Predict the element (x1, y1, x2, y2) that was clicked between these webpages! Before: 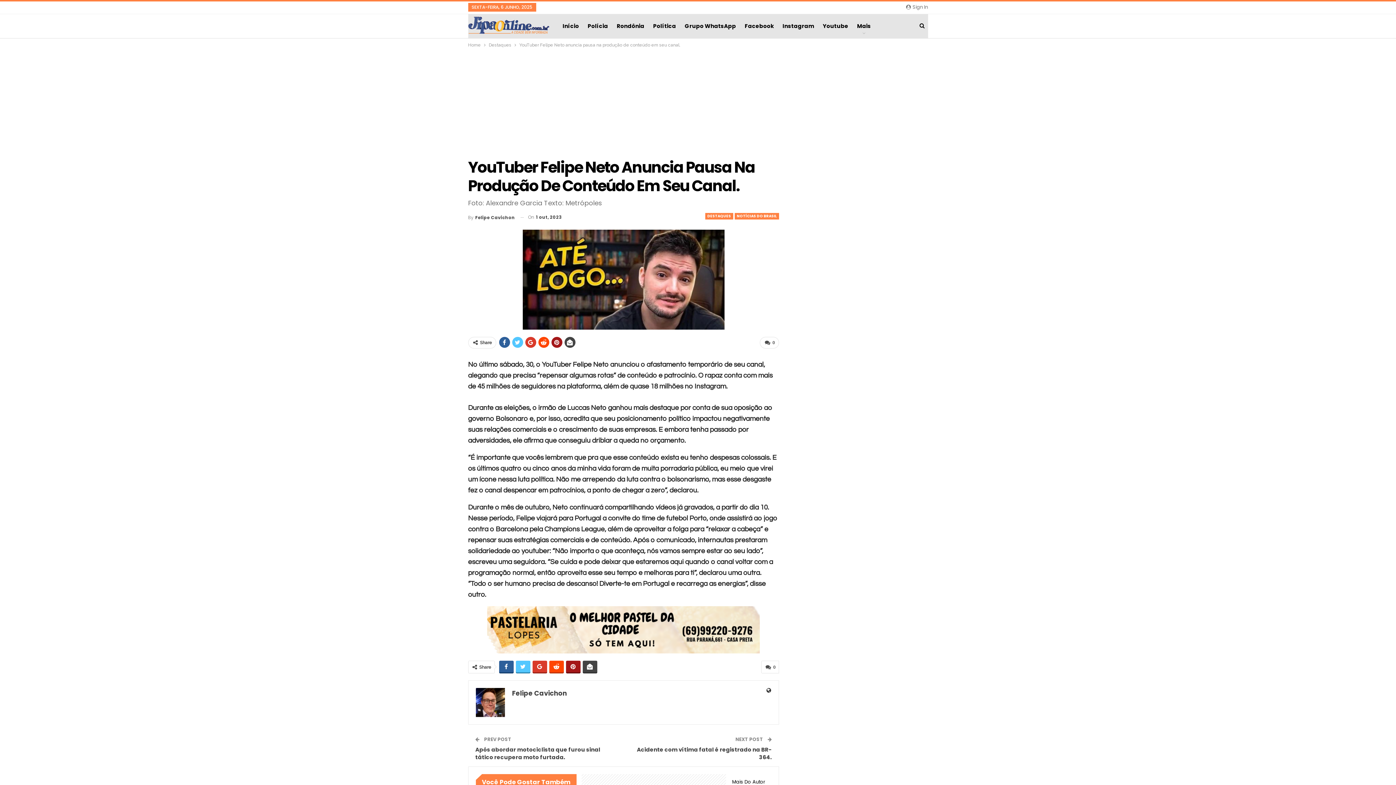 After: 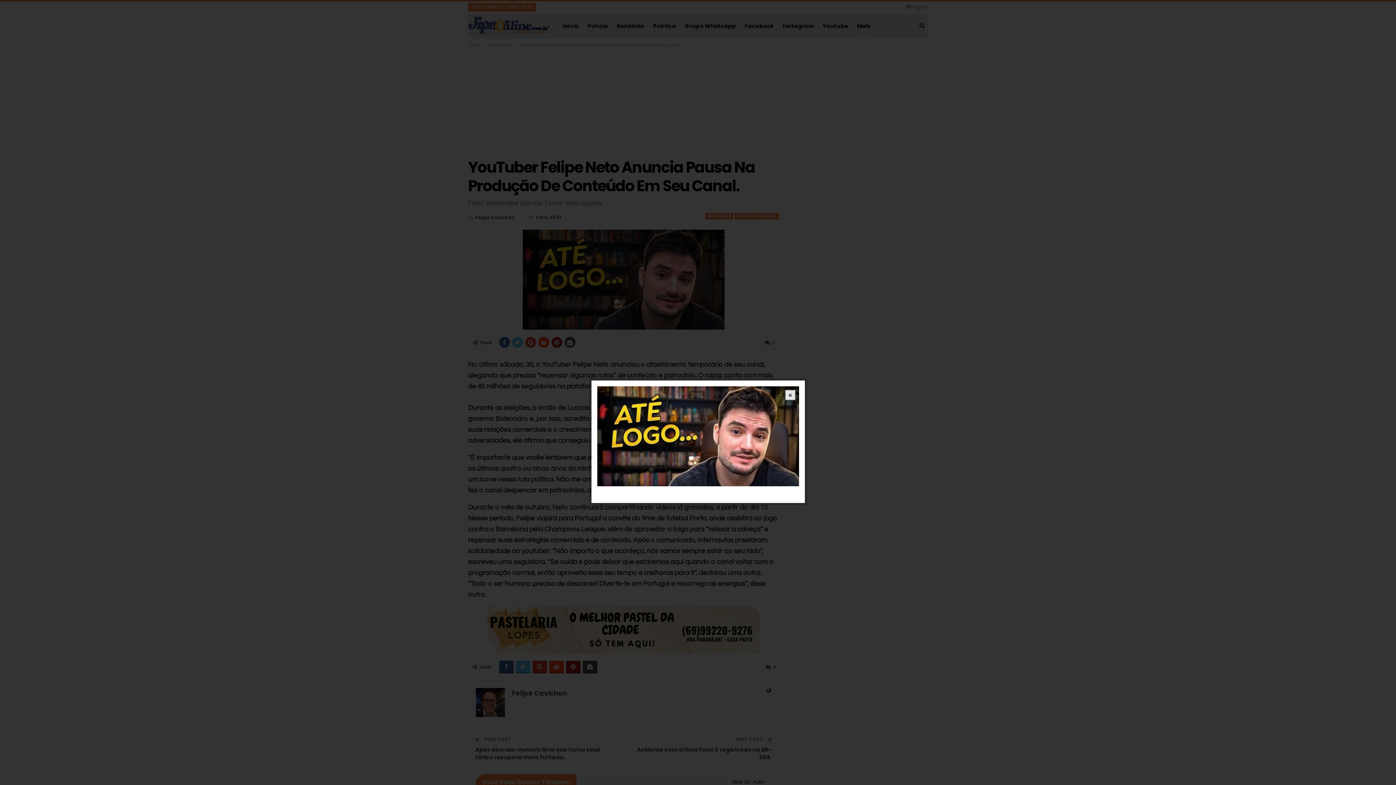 Action: bbox: (522, 276, 724, 282)